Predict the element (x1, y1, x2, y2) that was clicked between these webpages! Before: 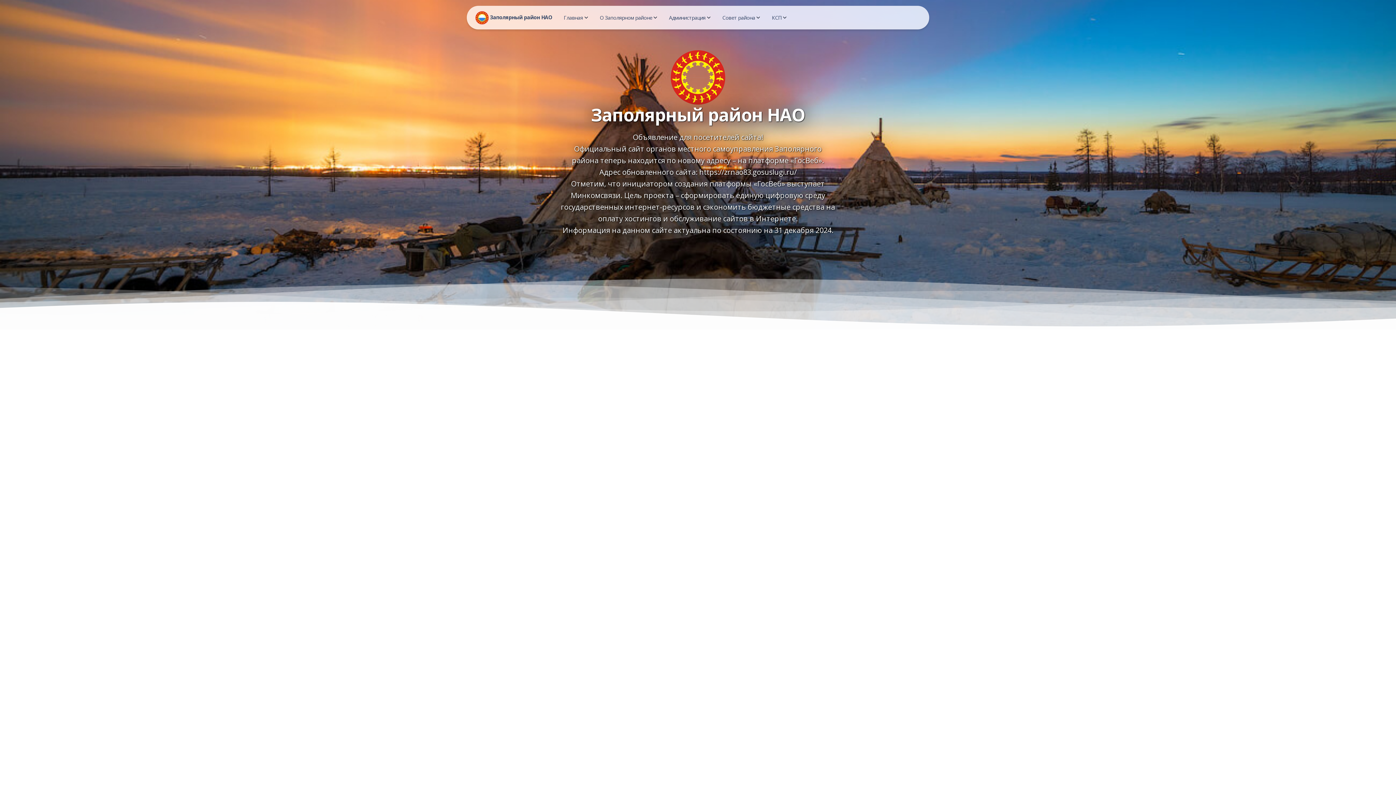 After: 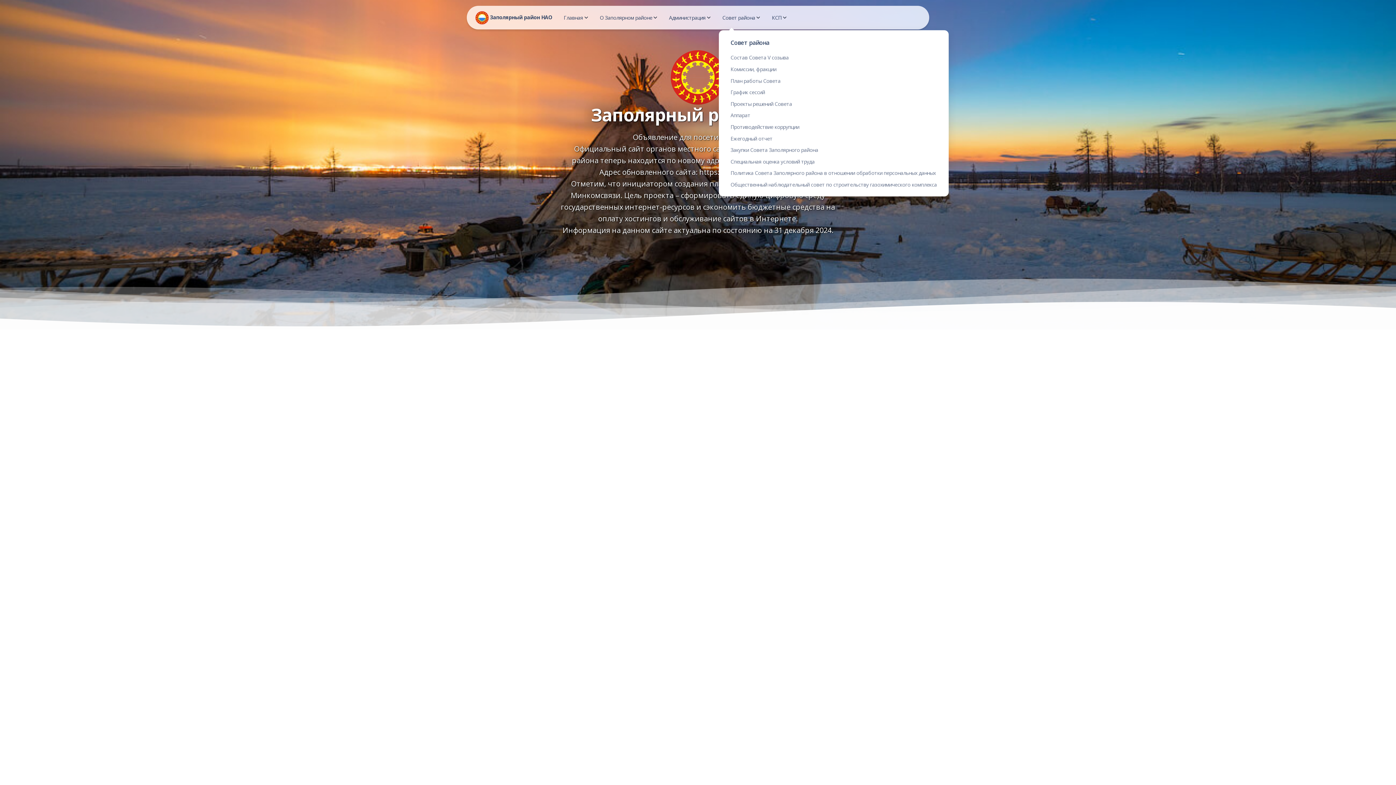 Action: label: Совет района bbox: (719, 10, 763, 24)